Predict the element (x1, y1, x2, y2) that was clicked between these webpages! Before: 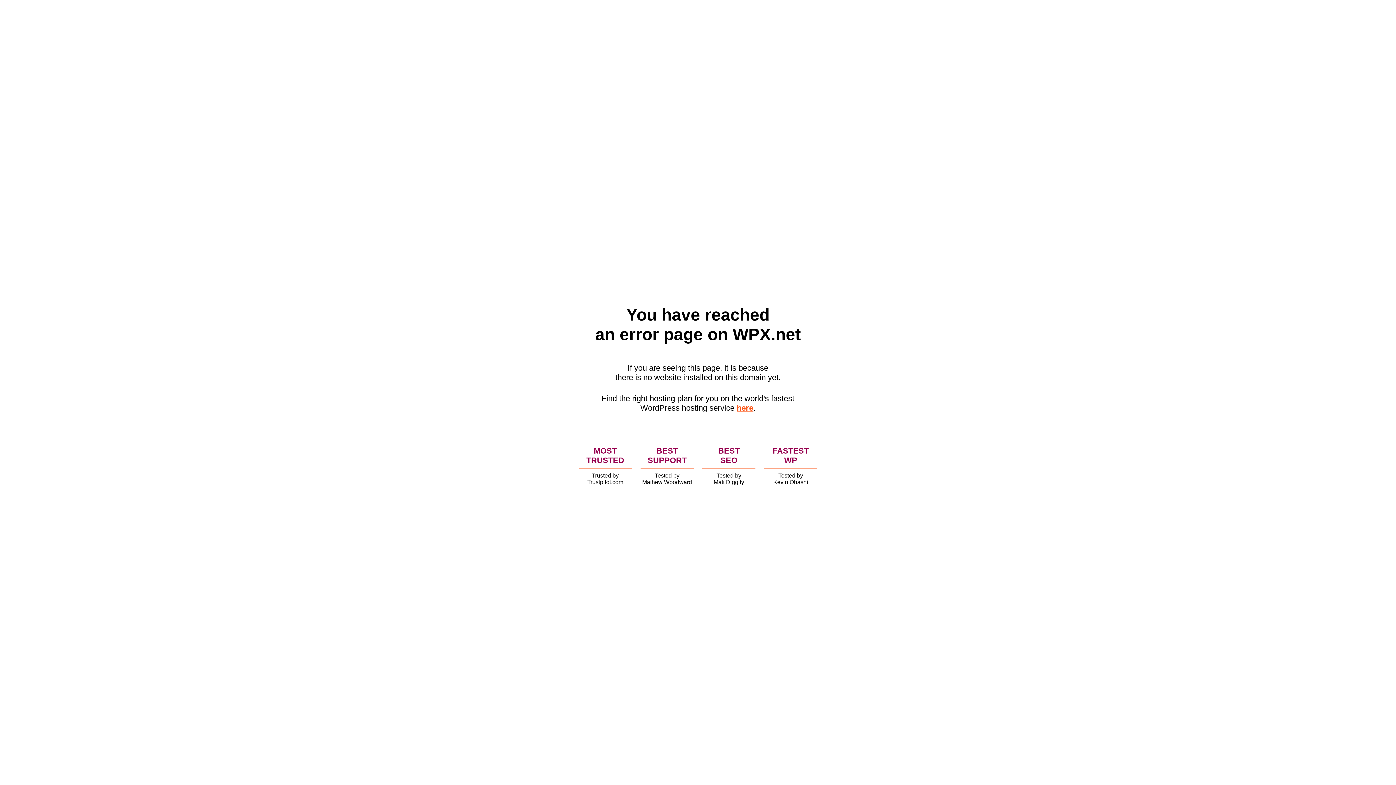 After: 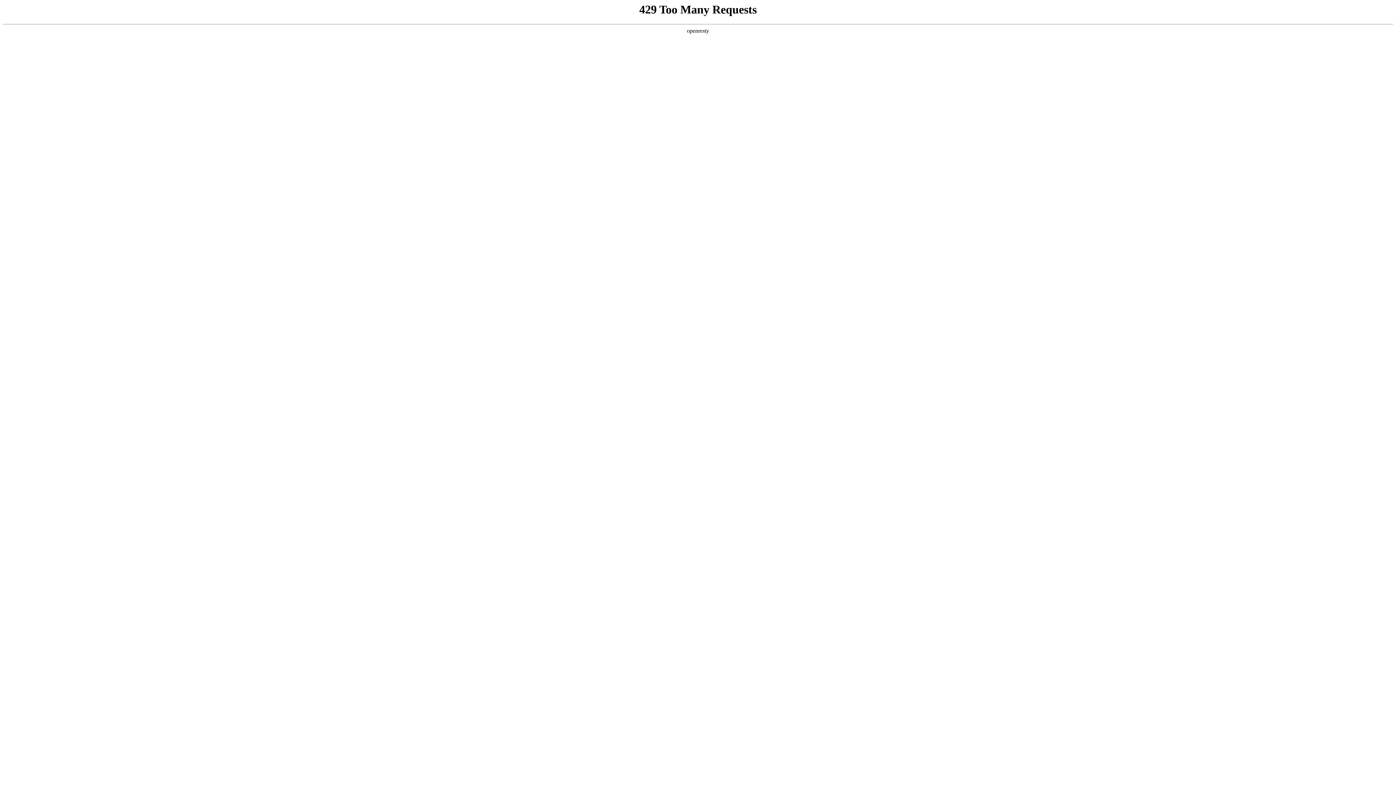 Action: label: here bbox: (736, 403, 753, 412)